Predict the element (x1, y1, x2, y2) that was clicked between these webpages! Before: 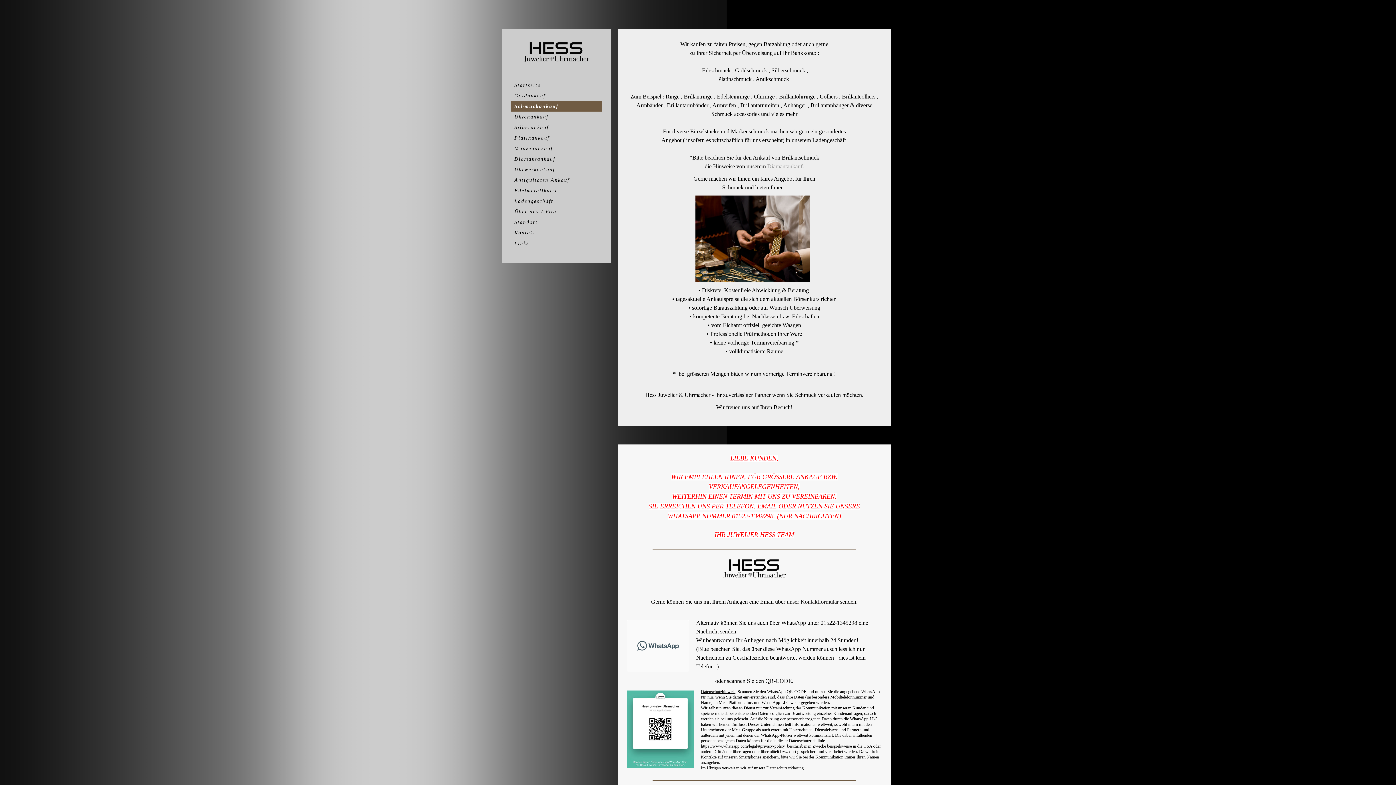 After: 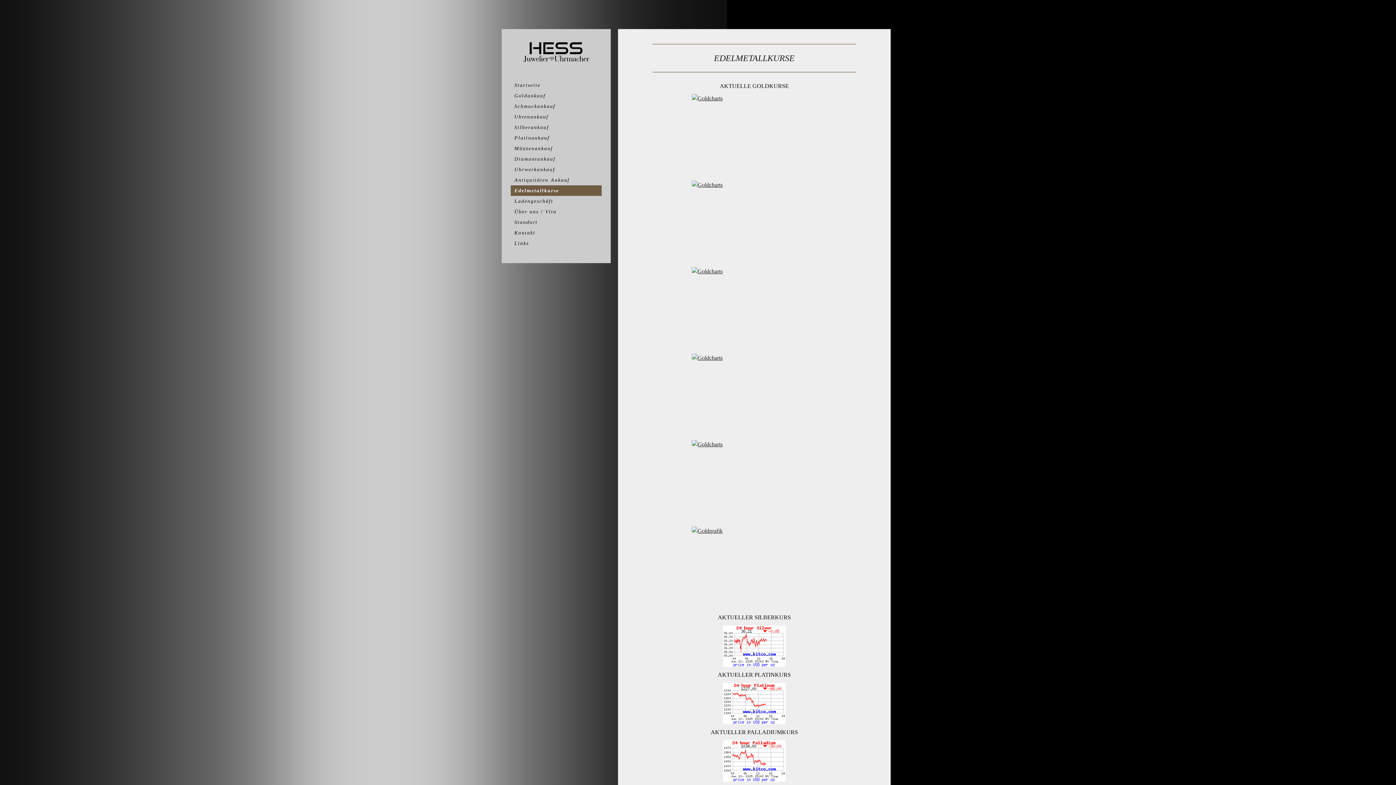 Action: label: Edelmetallkurse bbox: (510, 185, 601, 195)